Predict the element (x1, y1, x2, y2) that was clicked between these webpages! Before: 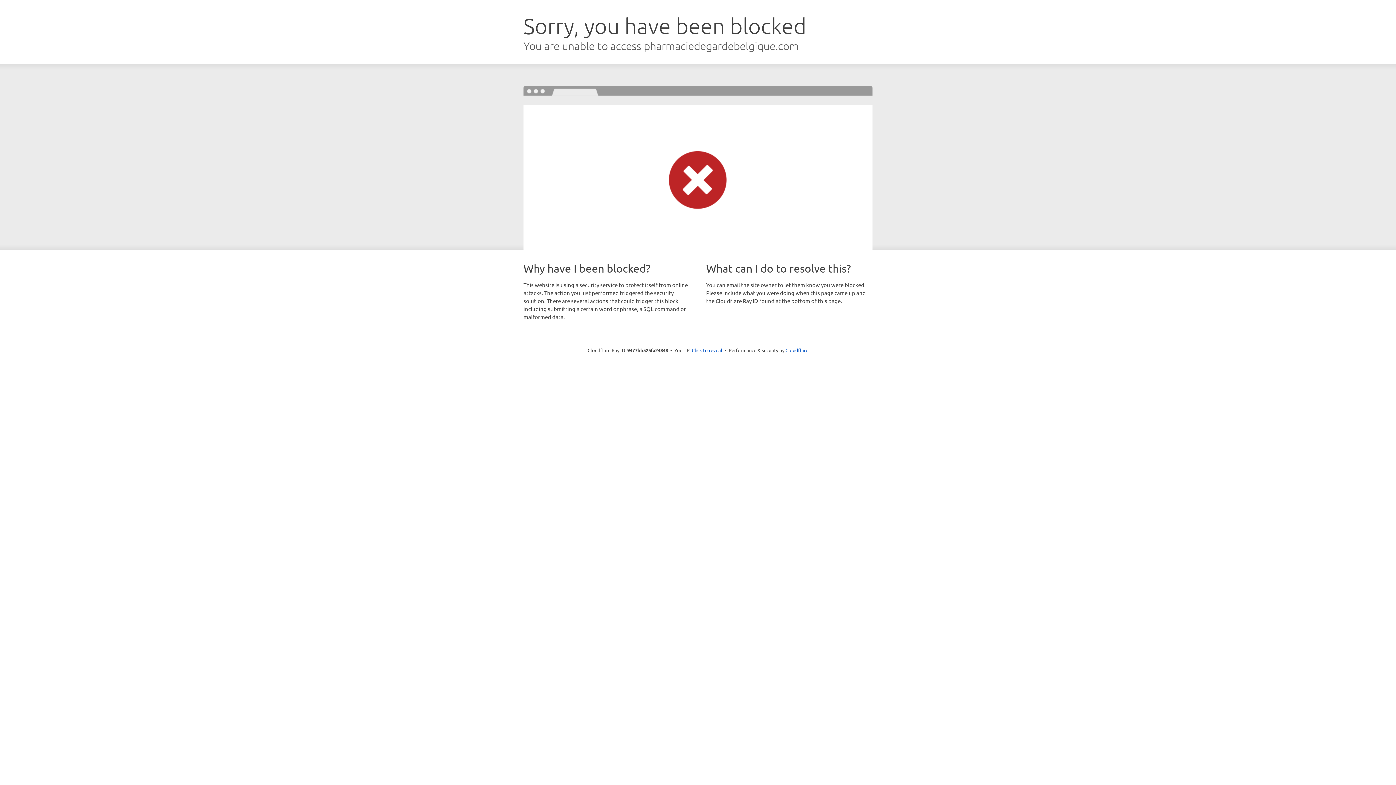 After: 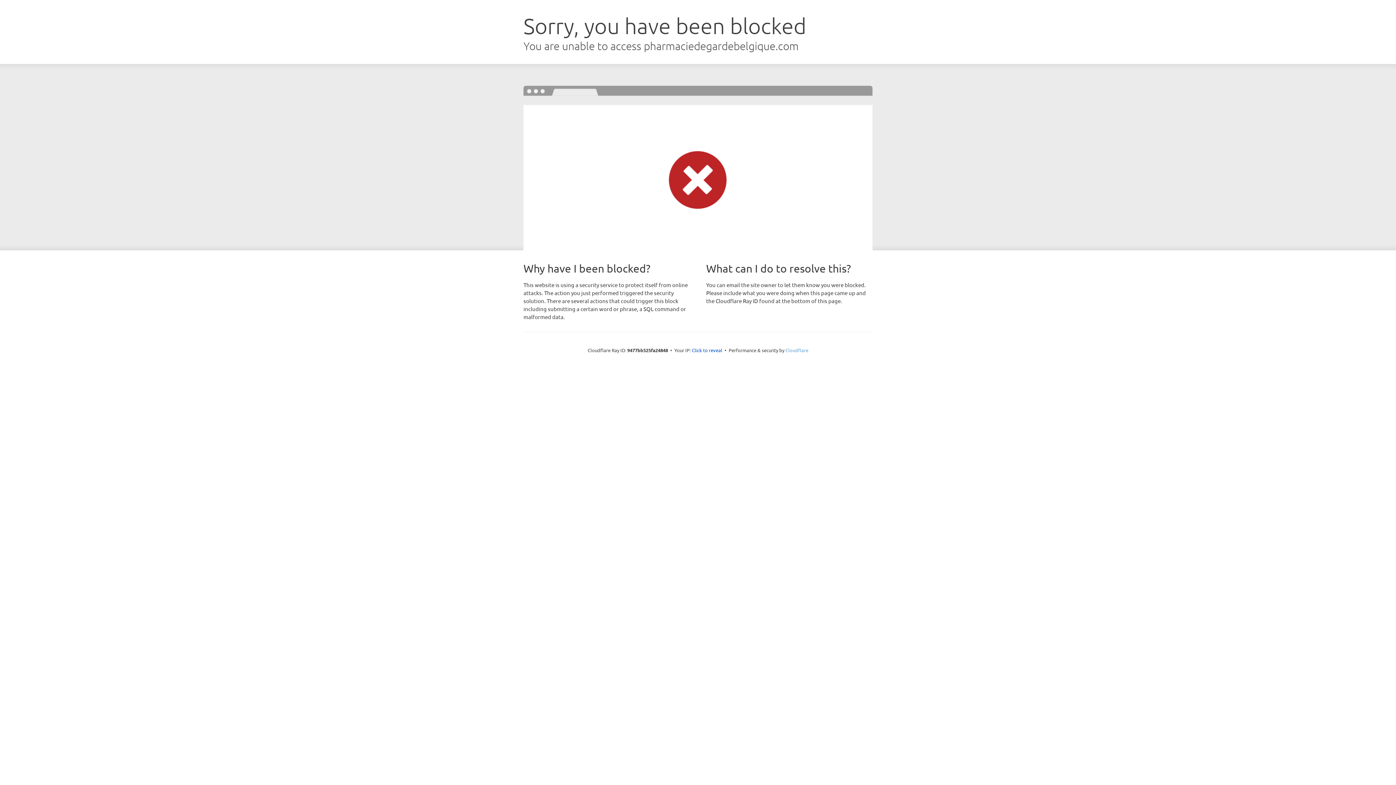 Action: bbox: (785, 347, 808, 353) label: Cloudflare